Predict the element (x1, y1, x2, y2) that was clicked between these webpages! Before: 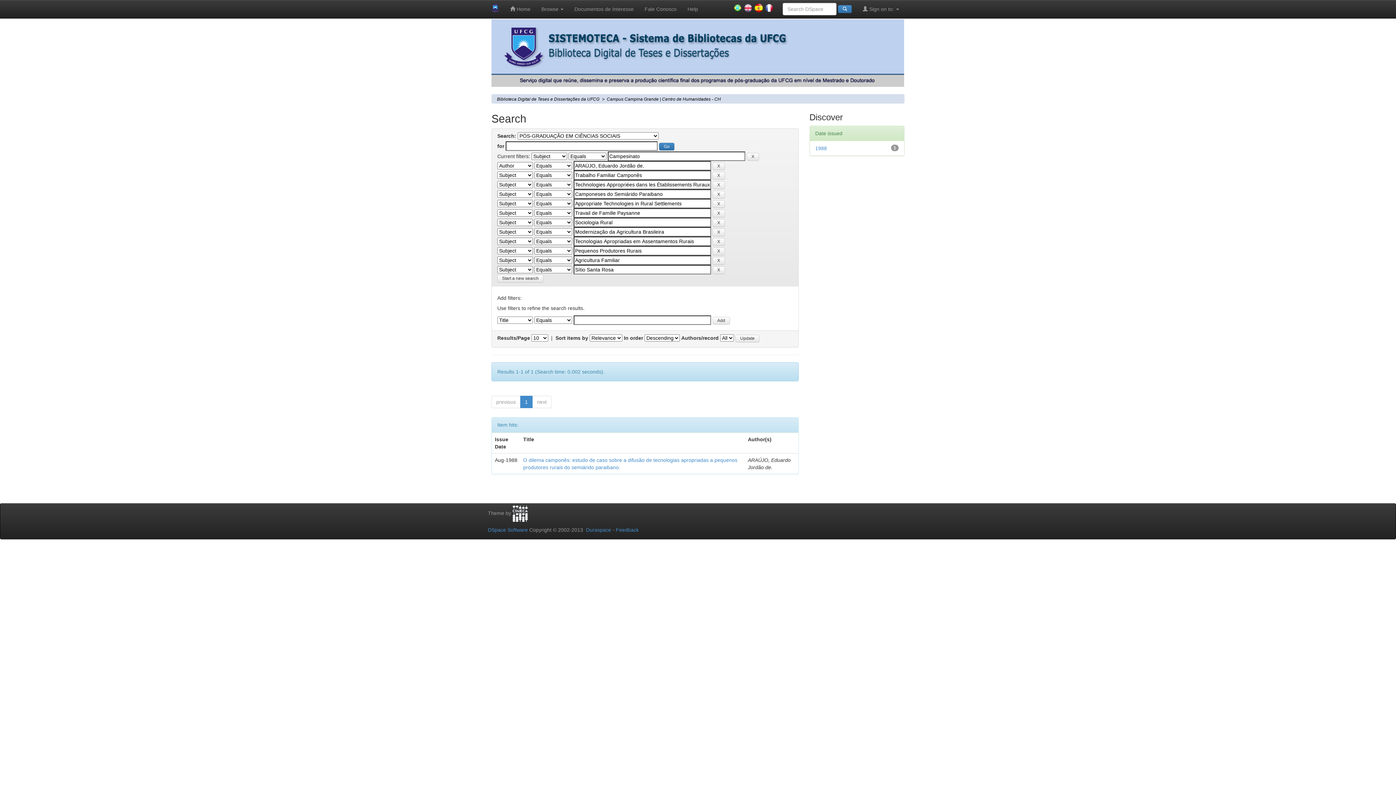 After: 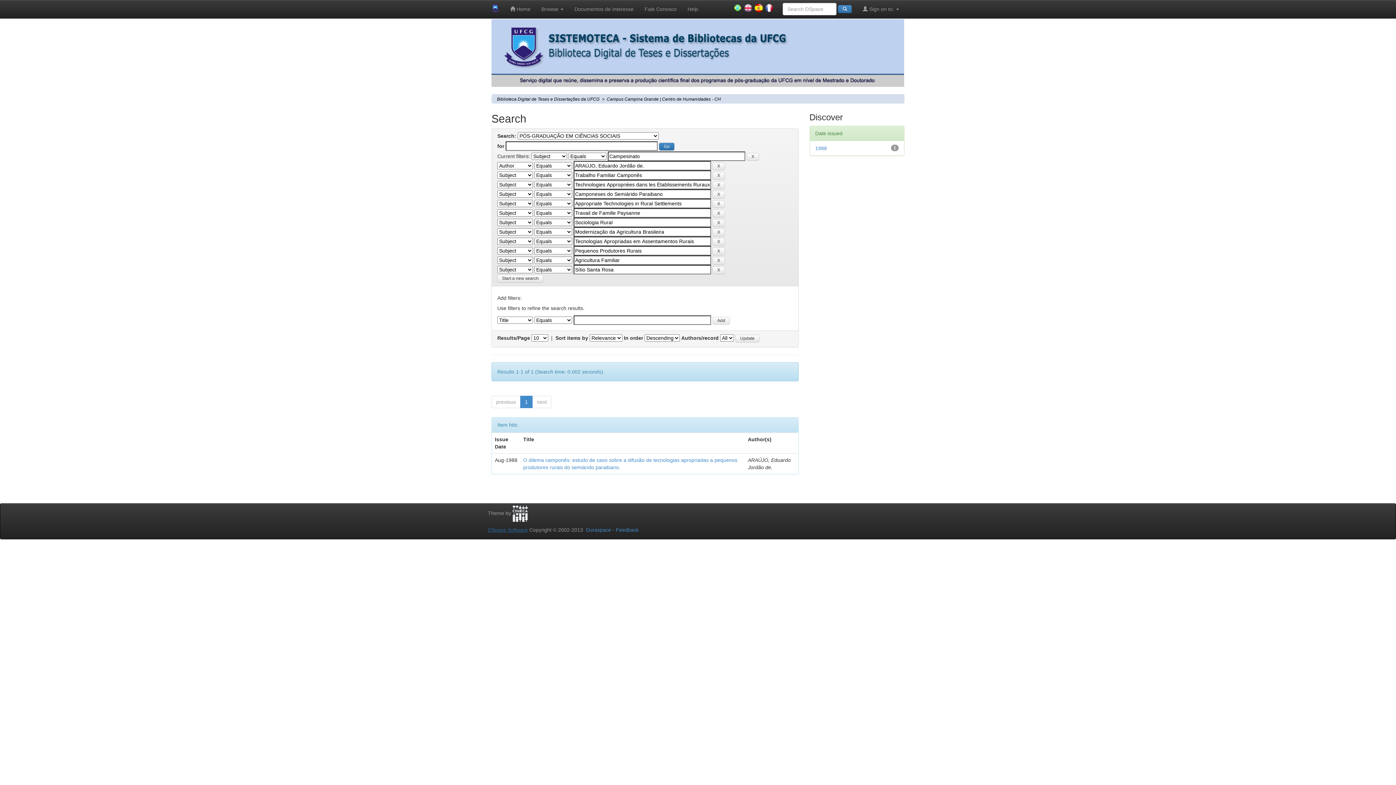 Action: bbox: (488, 527, 528, 533) label: DSpace Software